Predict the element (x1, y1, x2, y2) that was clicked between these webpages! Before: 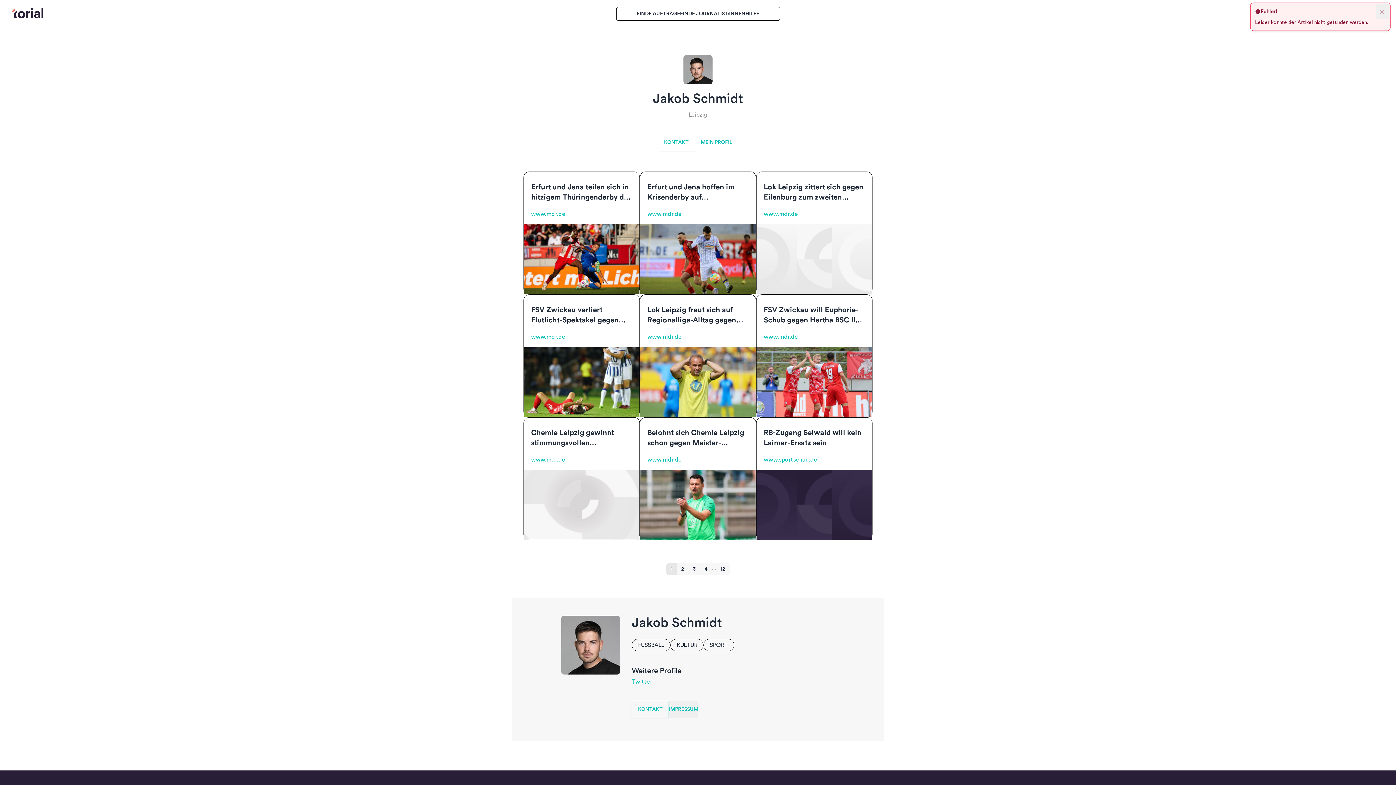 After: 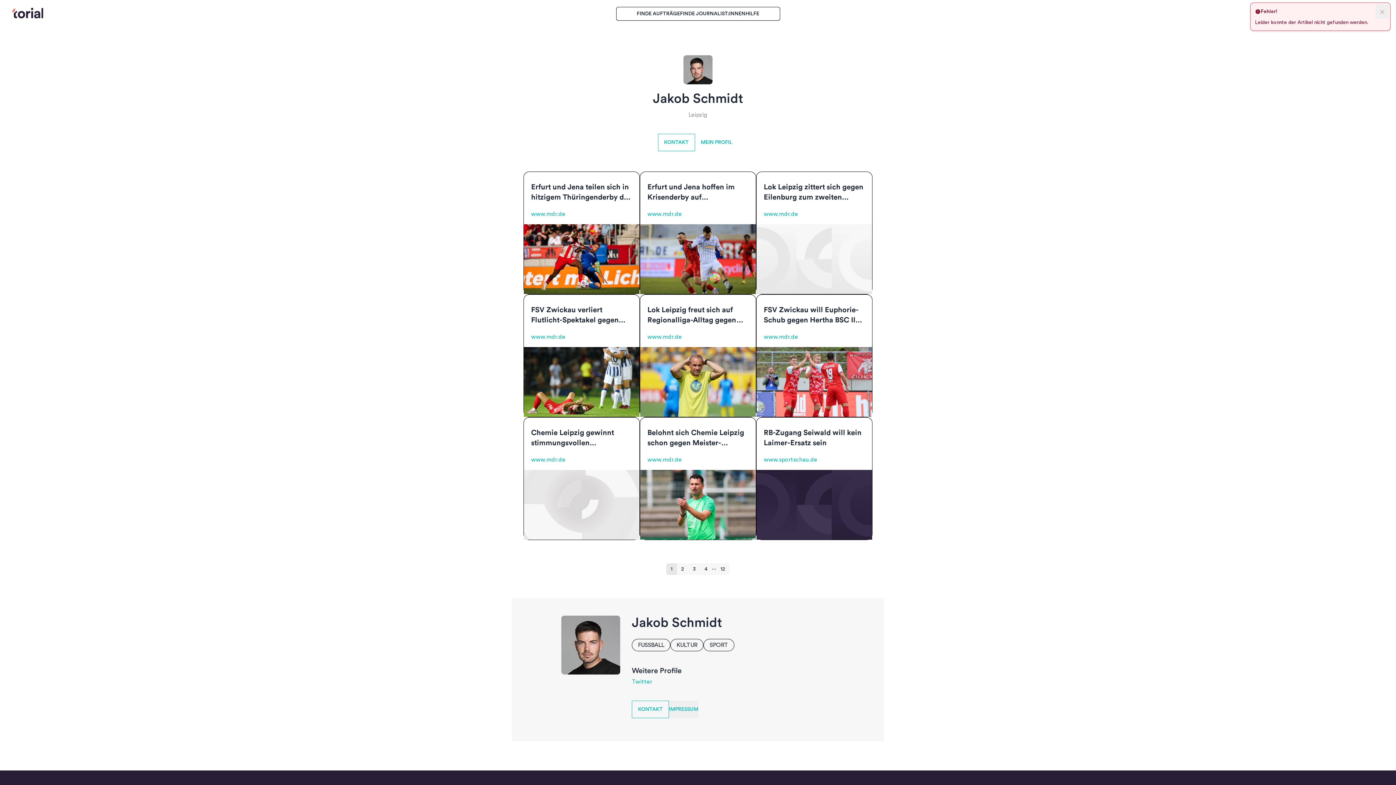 Action: label: HILFE bbox: (745, 11, 759, 16)